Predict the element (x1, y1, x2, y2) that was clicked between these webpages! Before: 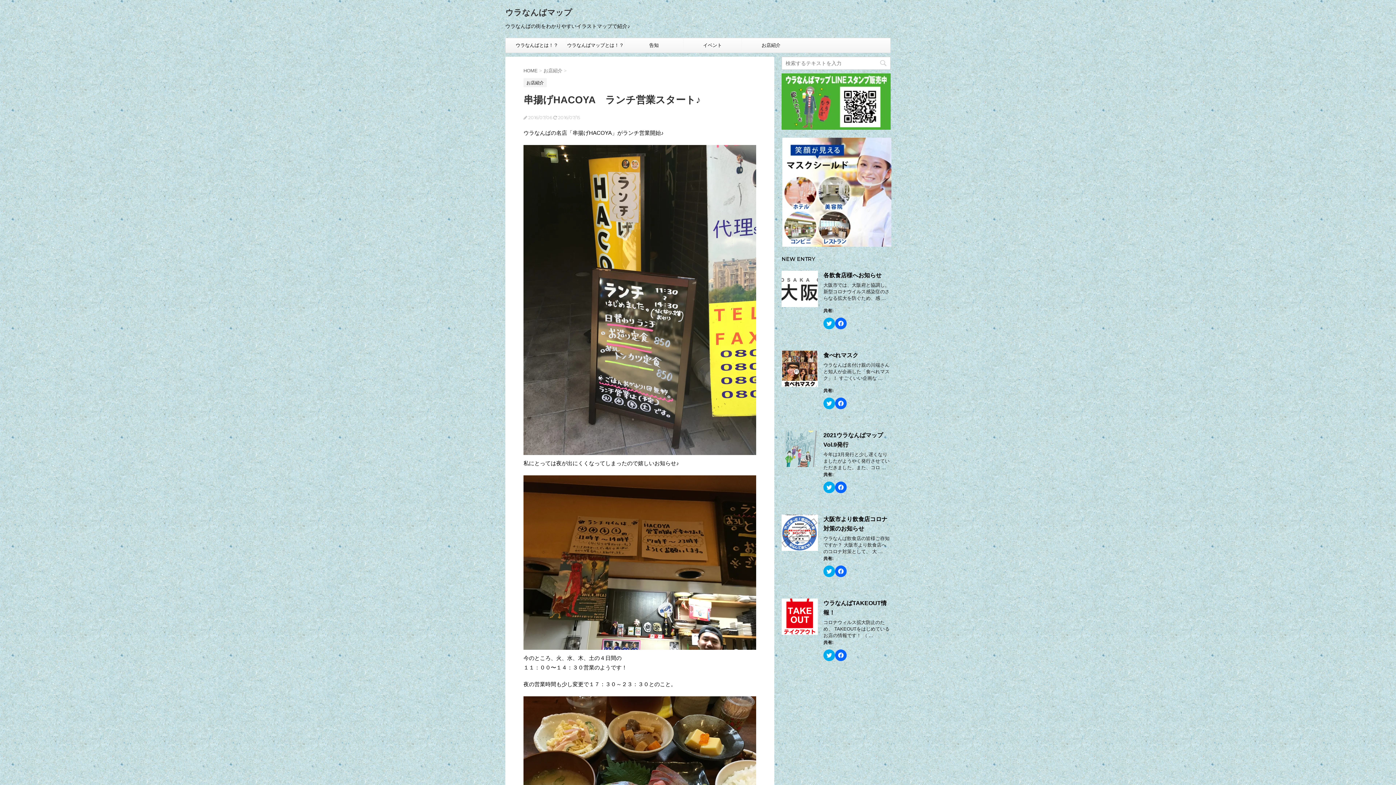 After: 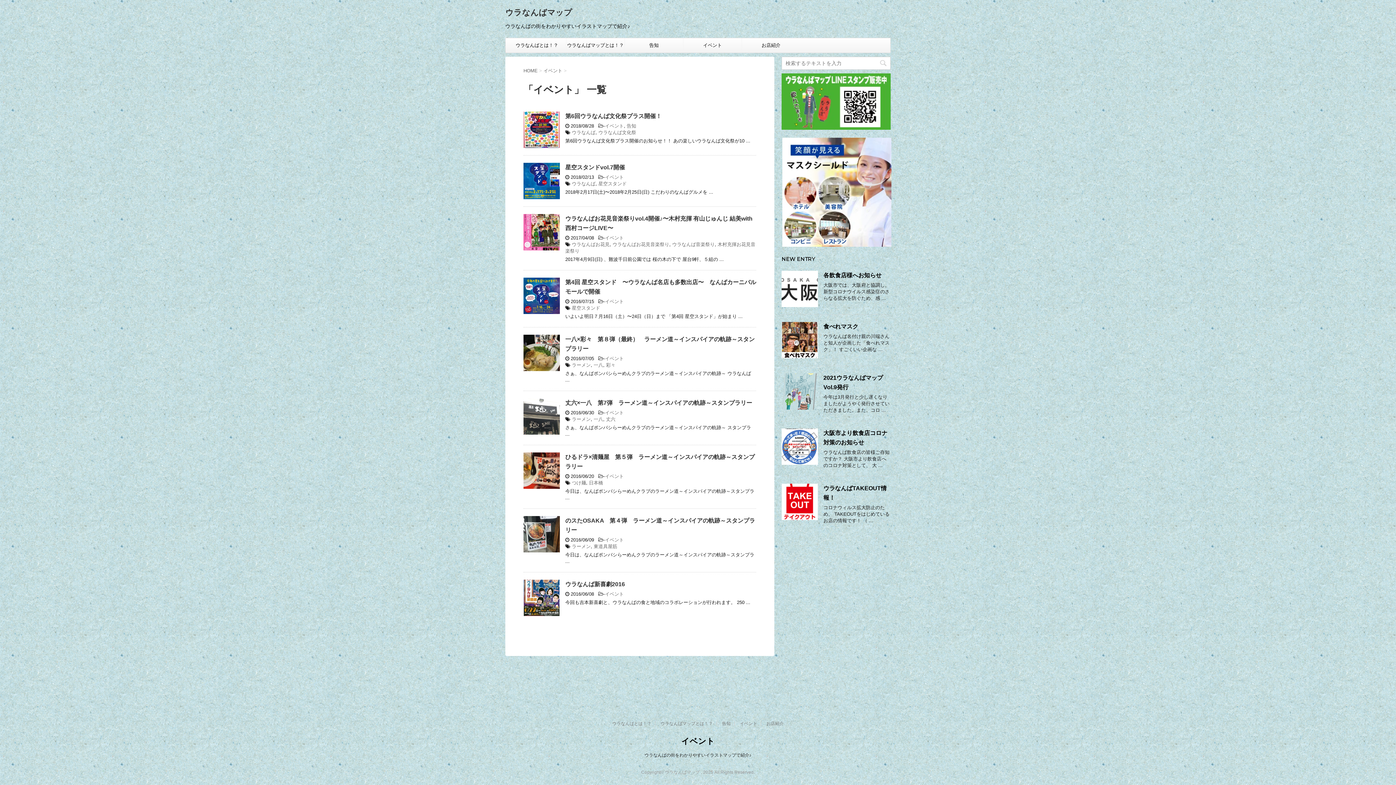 Action: label: イベント bbox: (683, 38, 741, 52)